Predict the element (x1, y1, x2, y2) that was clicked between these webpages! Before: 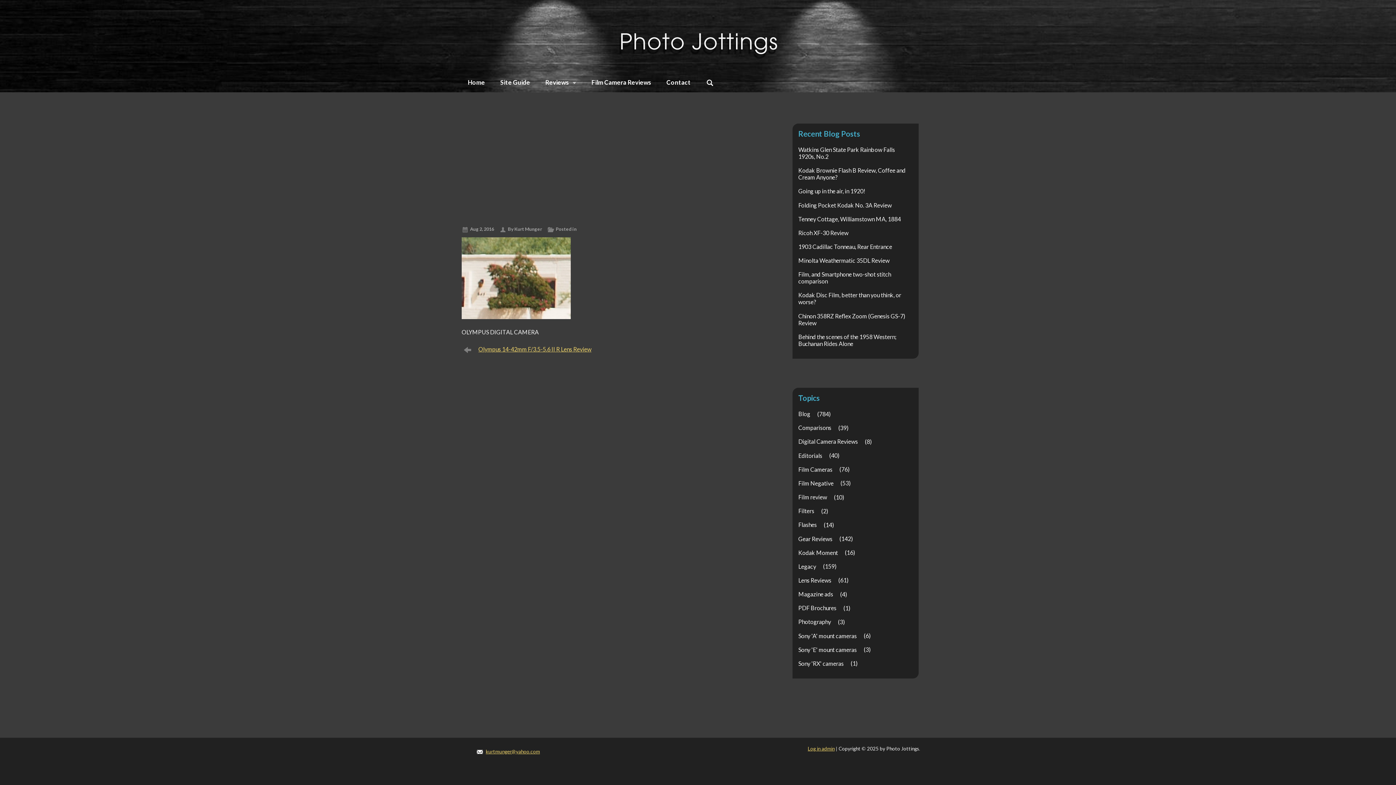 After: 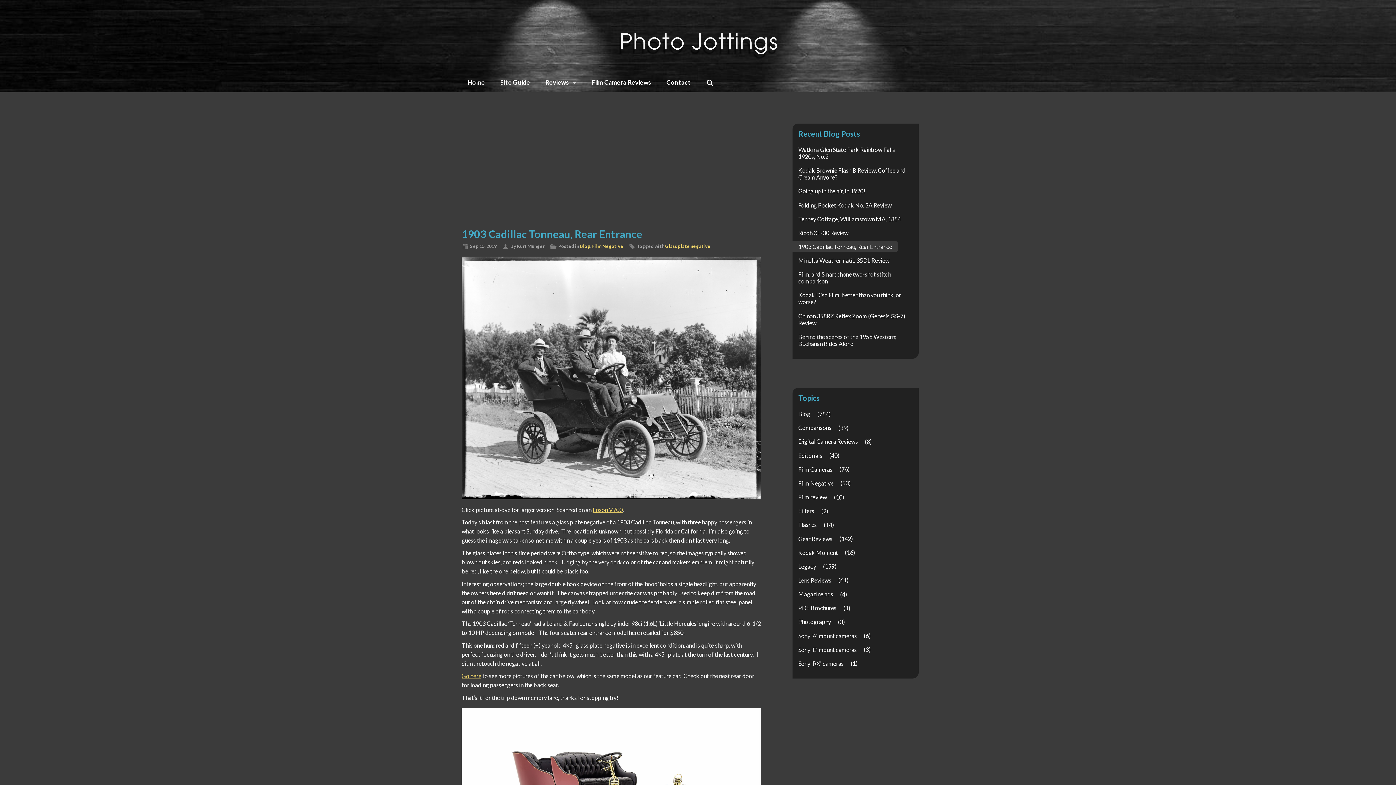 Action: bbox: (792, 240, 898, 252) label: 1903 Cadillac Tonneau, Rear Entrance